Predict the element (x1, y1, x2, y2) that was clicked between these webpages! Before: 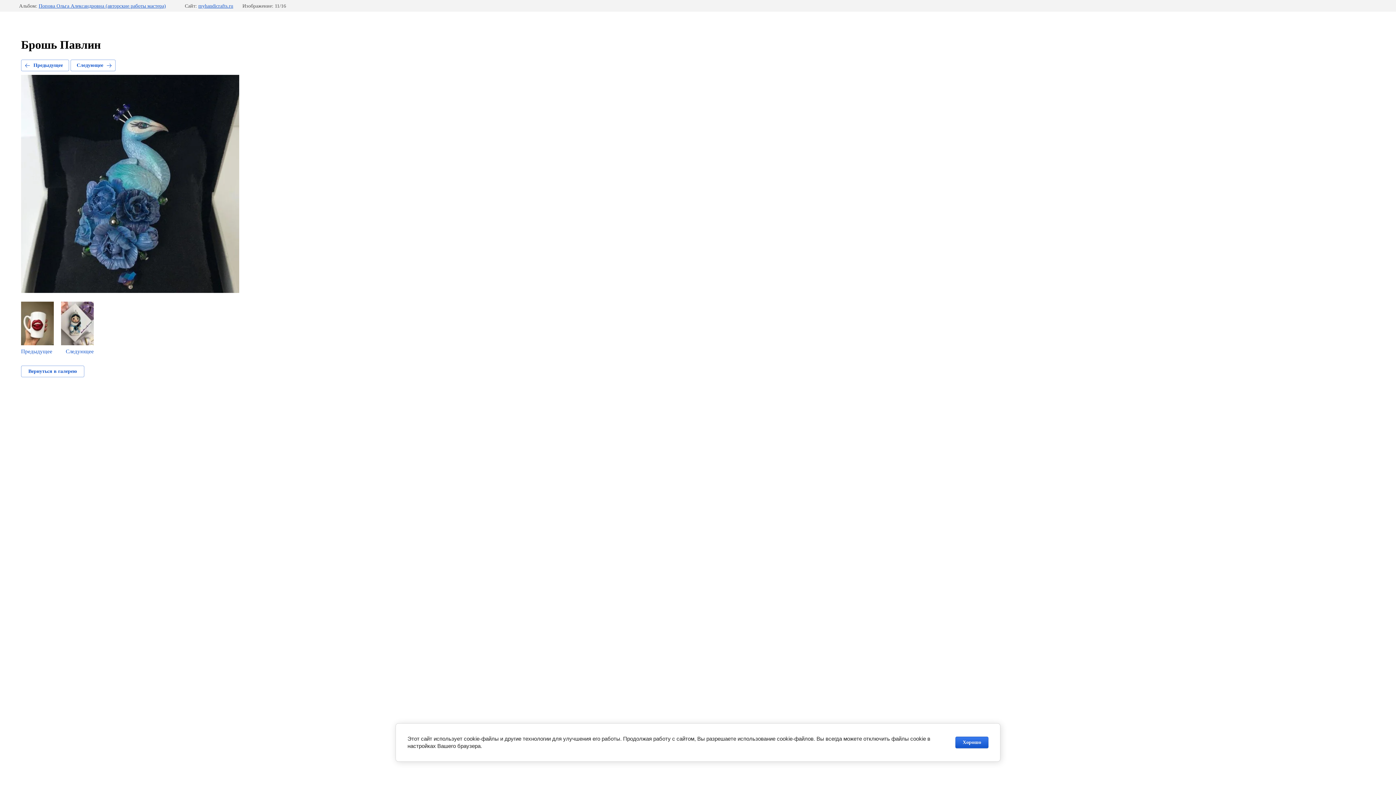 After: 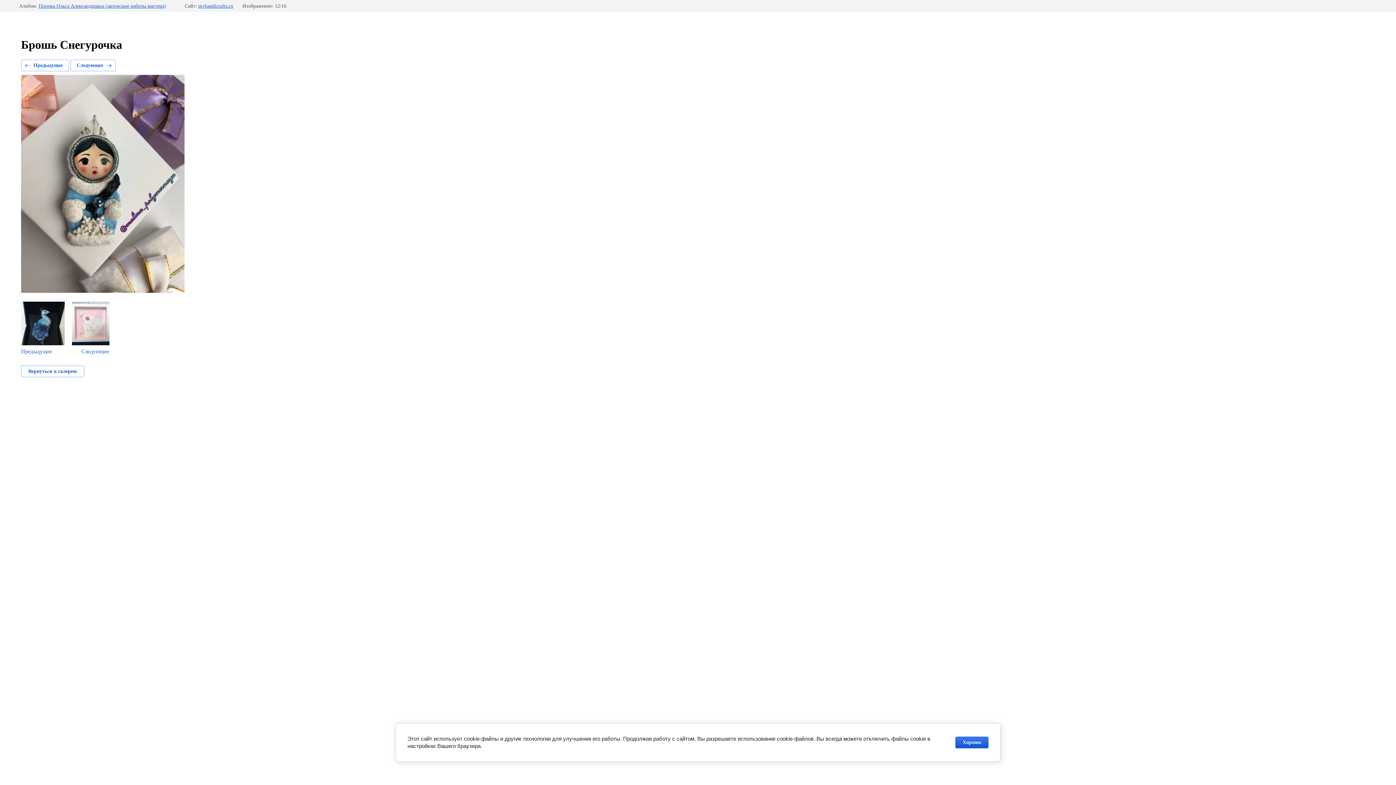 Action: label: Следующее bbox: (61, 301, 93, 354)